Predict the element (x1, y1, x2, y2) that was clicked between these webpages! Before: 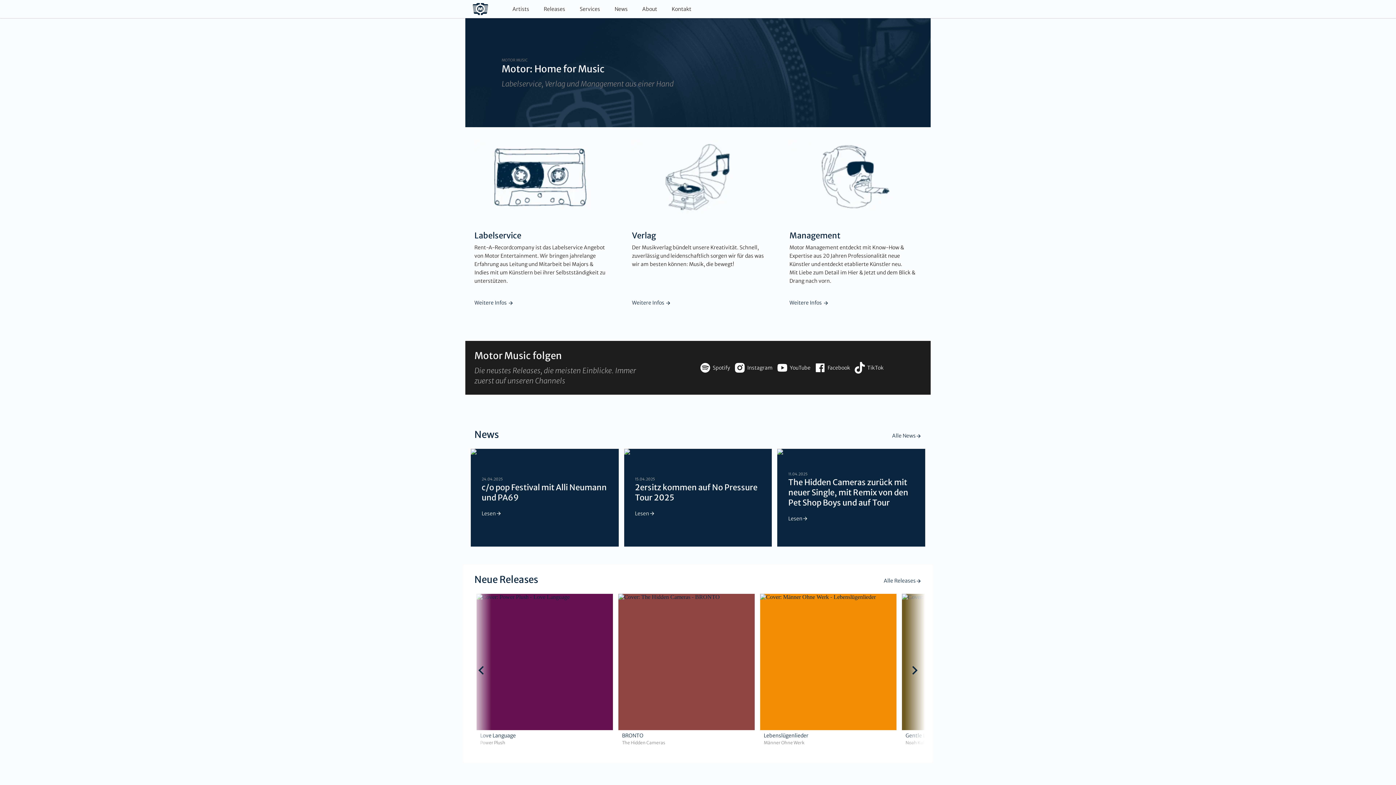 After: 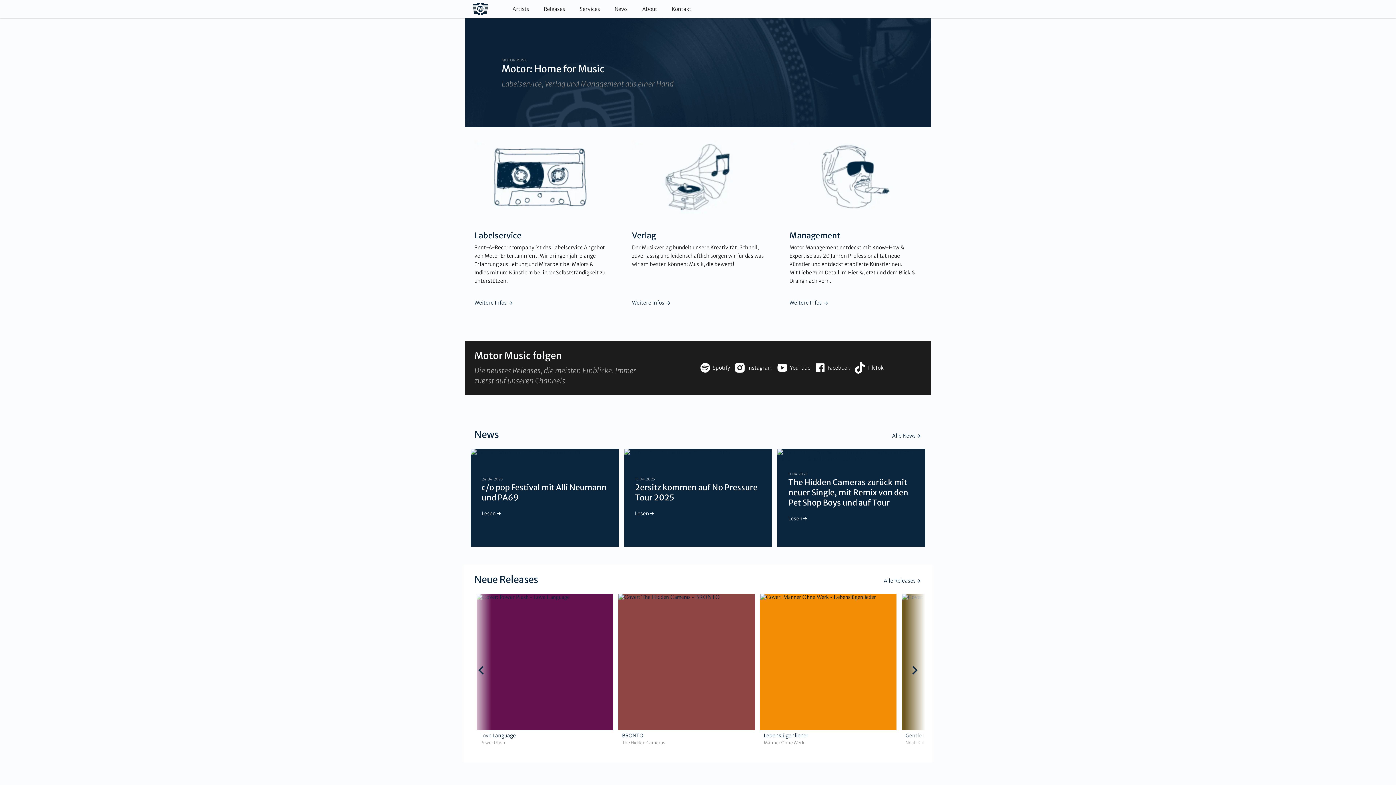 Action: bbox: (472, 2, 488, 15)